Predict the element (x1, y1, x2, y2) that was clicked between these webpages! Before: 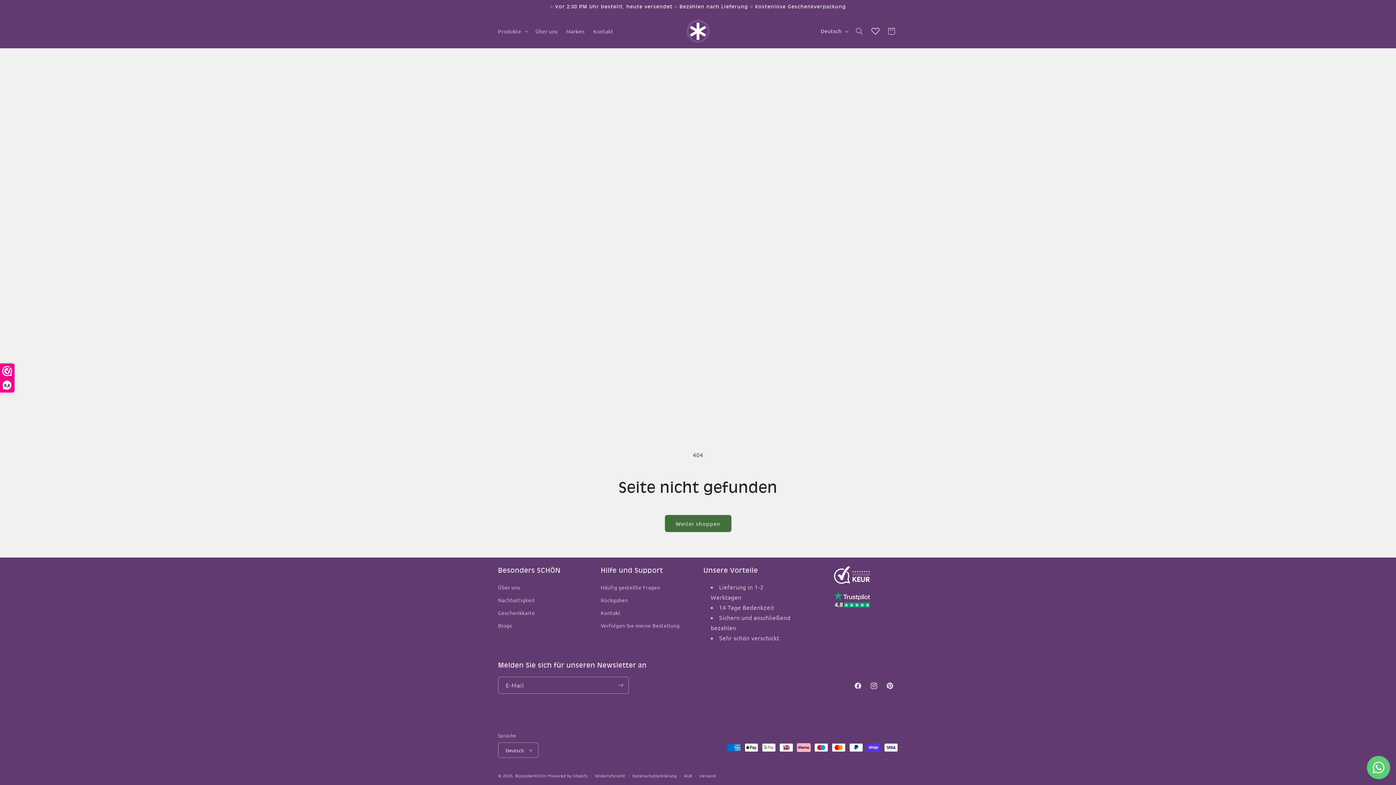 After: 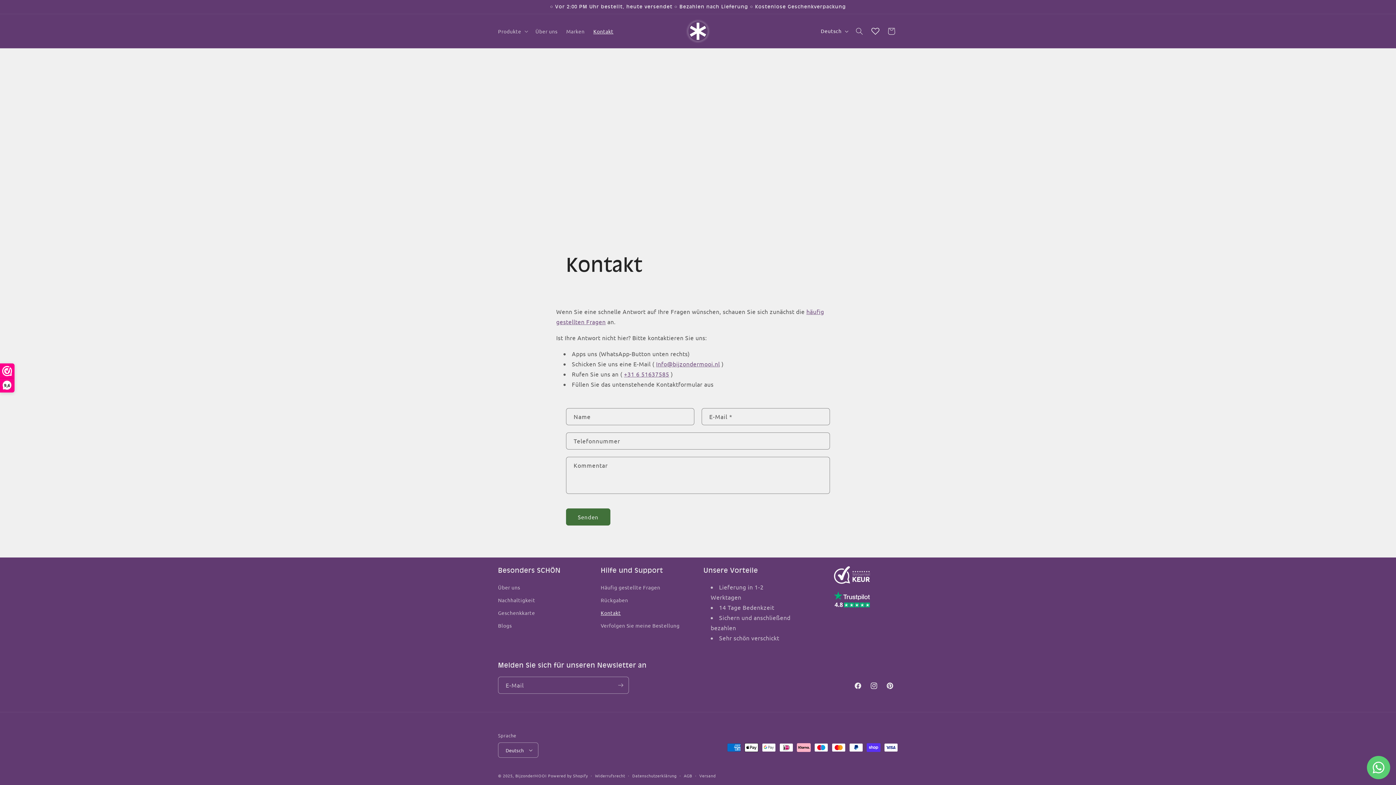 Action: bbox: (600, 606, 620, 619) label: Kontakt